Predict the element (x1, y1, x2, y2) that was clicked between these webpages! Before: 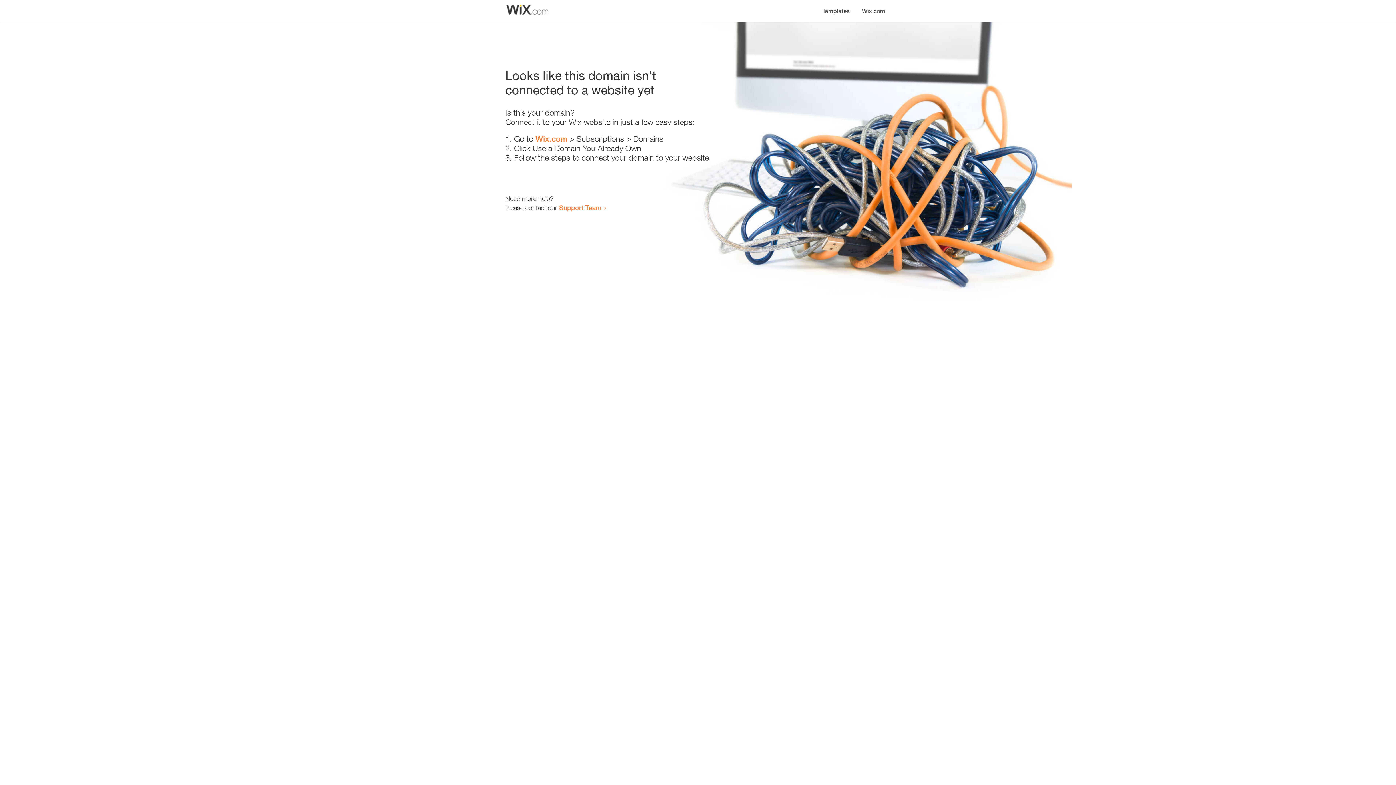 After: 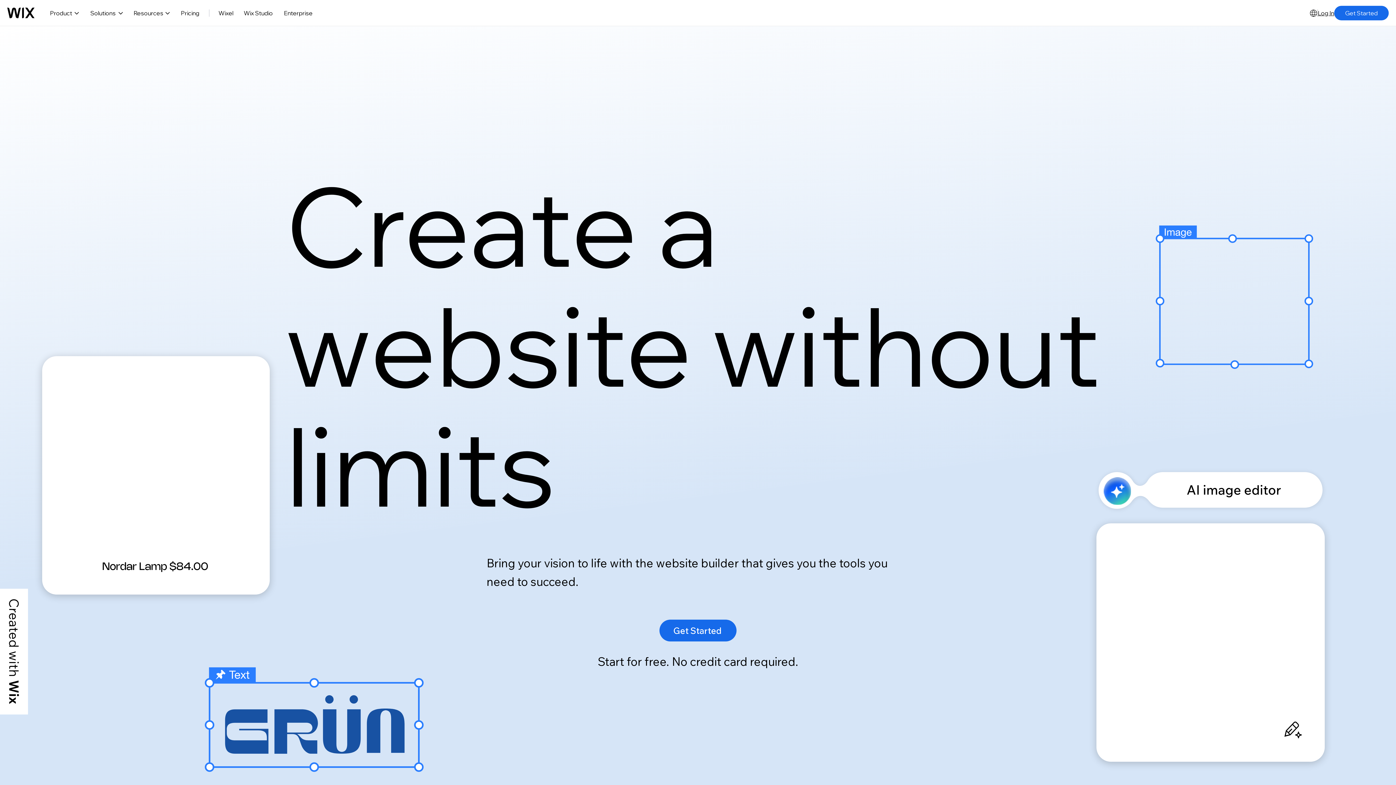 Action: bbox: (856, 0, 890, 14) label: Wix.com